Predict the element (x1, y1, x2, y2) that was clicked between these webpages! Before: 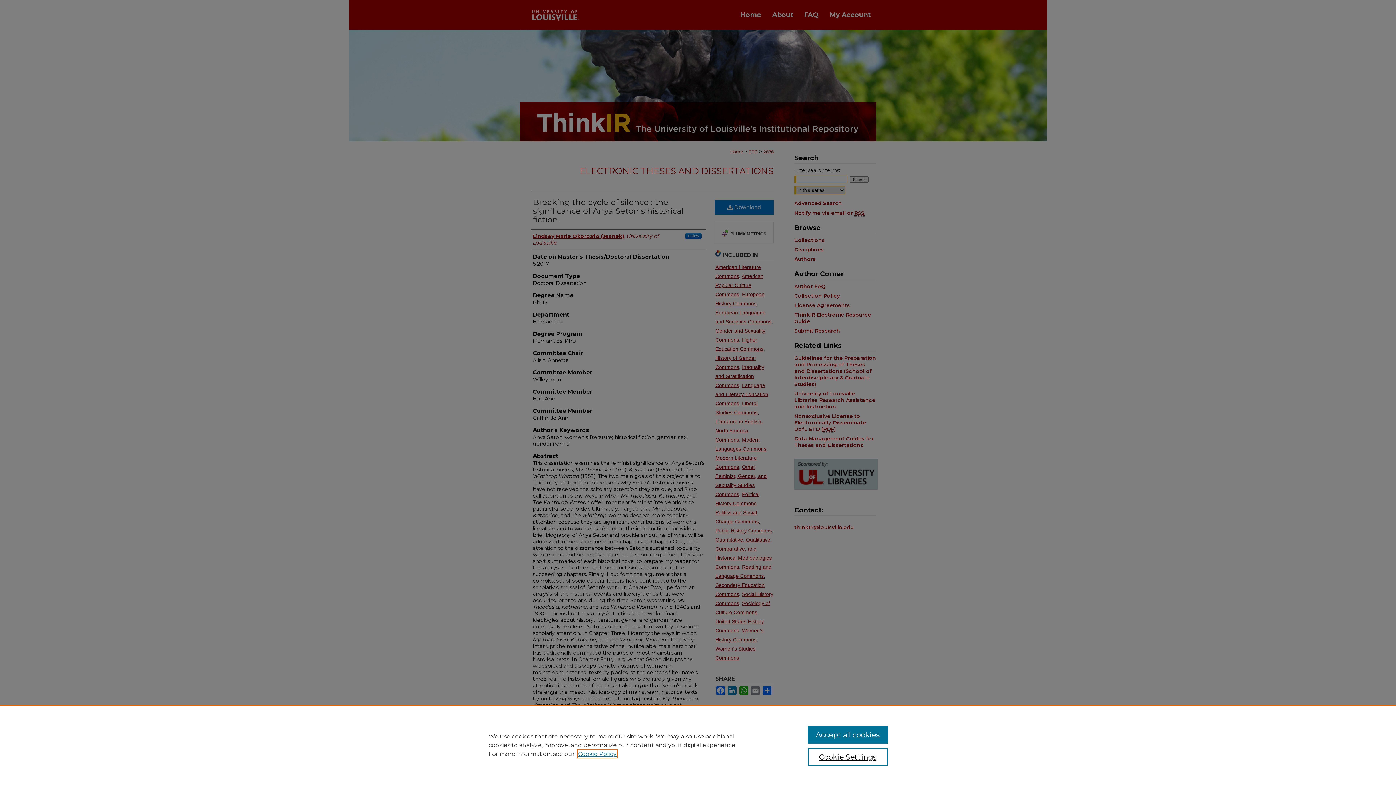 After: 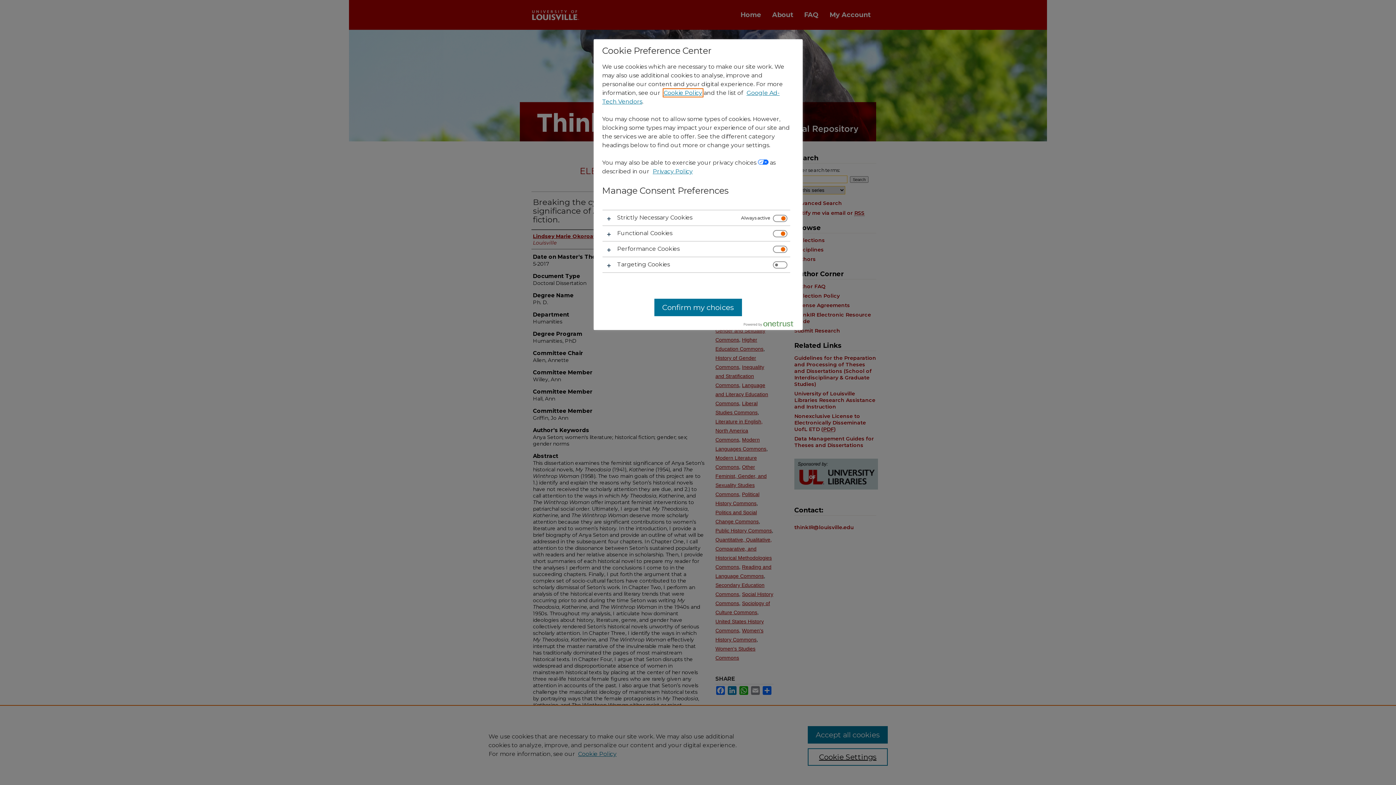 Action: bbox: (807, 748, 887, 766) label: Cookie Settings